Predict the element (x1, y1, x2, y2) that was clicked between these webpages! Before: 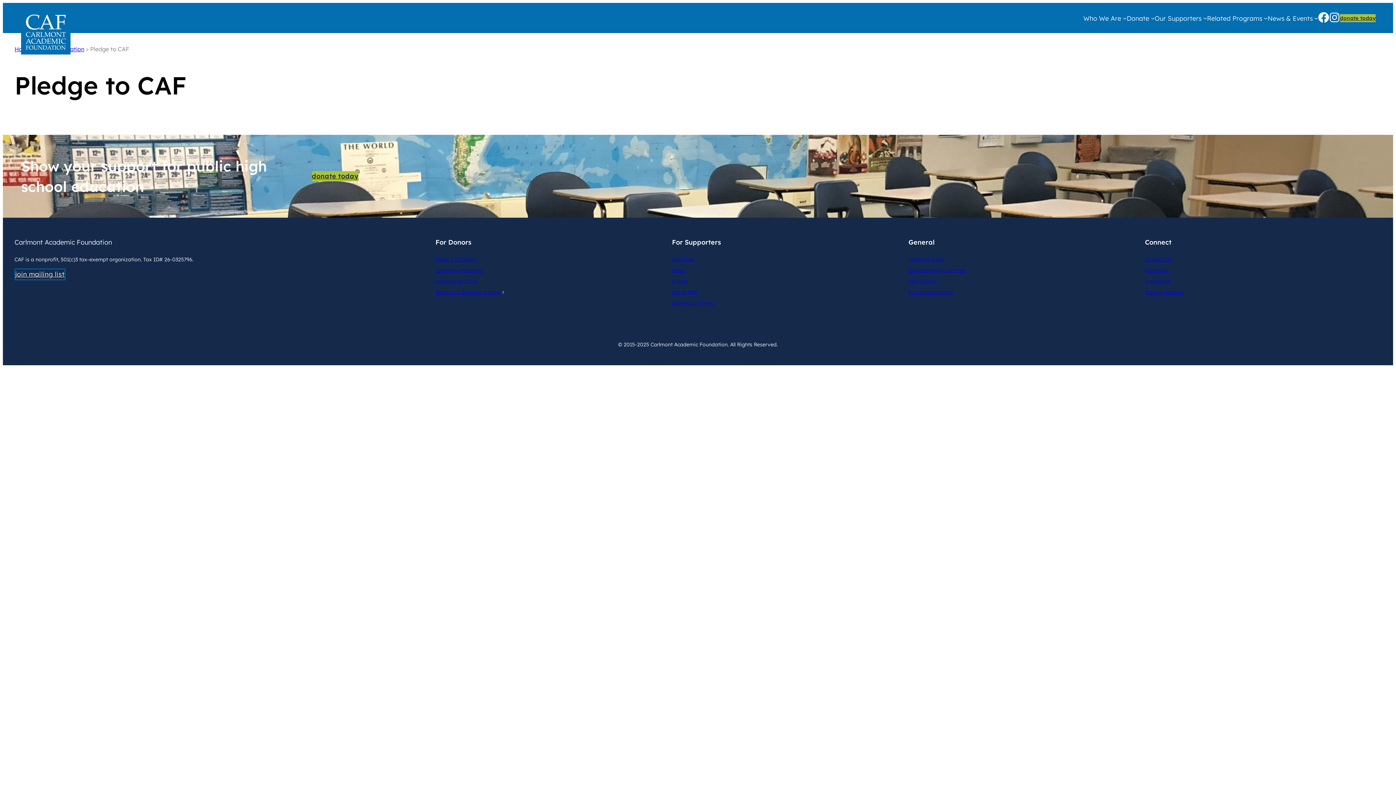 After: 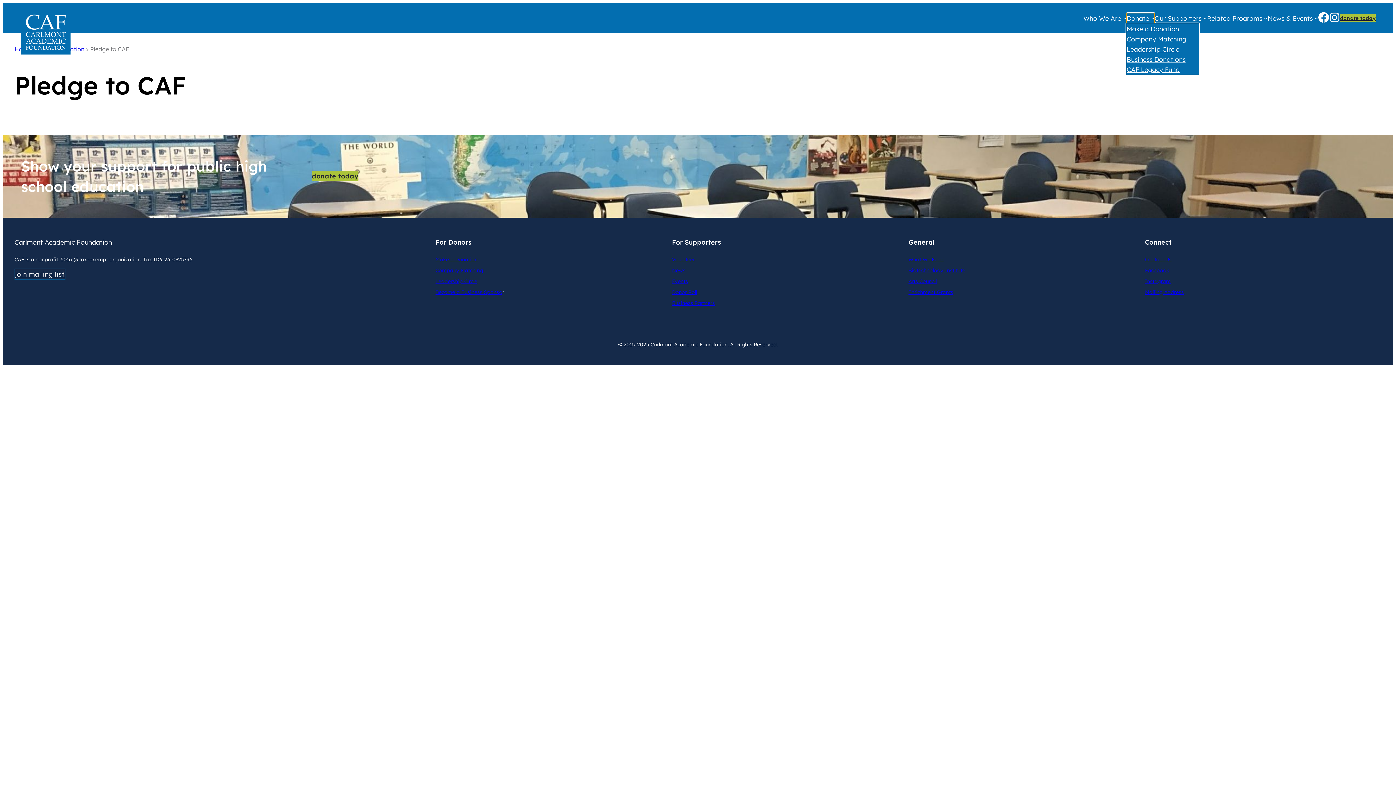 Action: label: Donate bbox: (1126, 12, 1149, 23)